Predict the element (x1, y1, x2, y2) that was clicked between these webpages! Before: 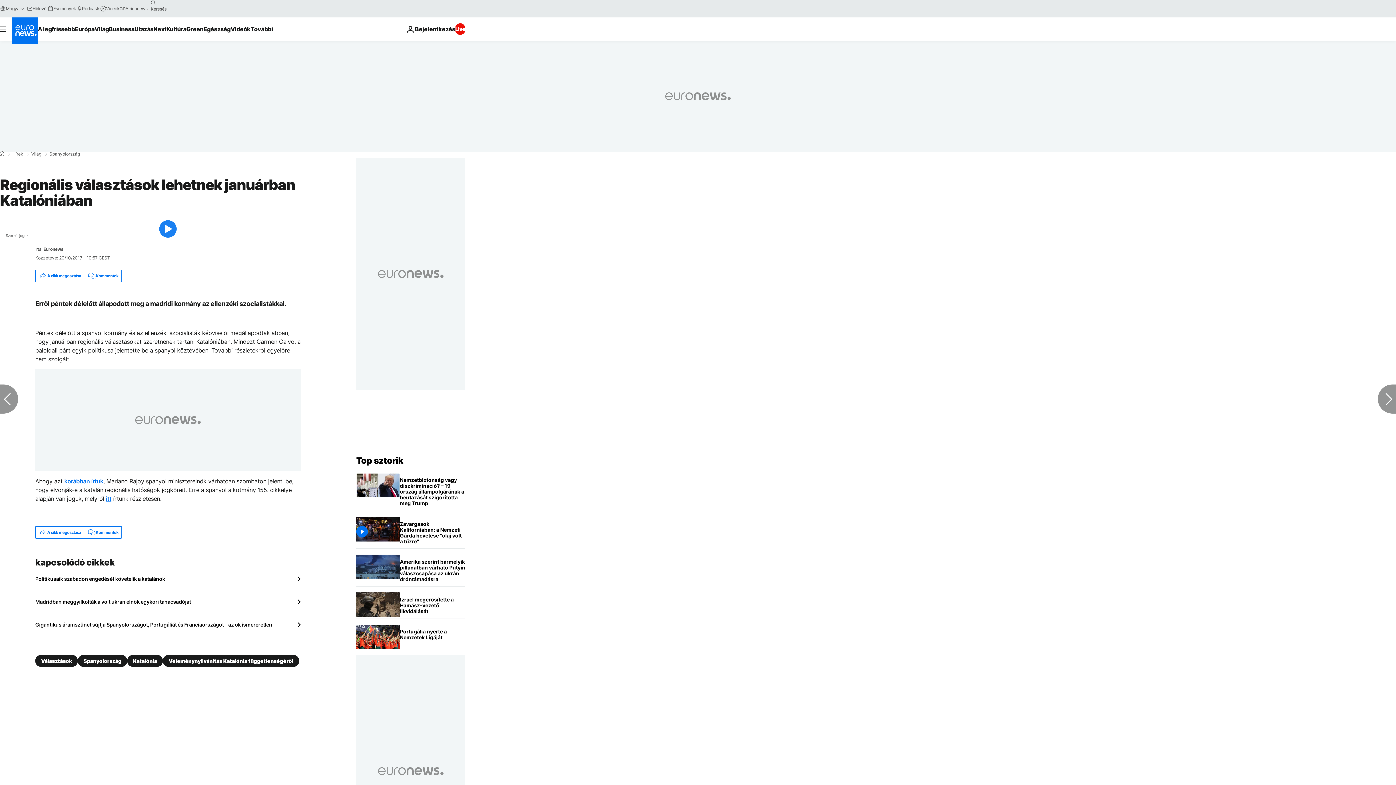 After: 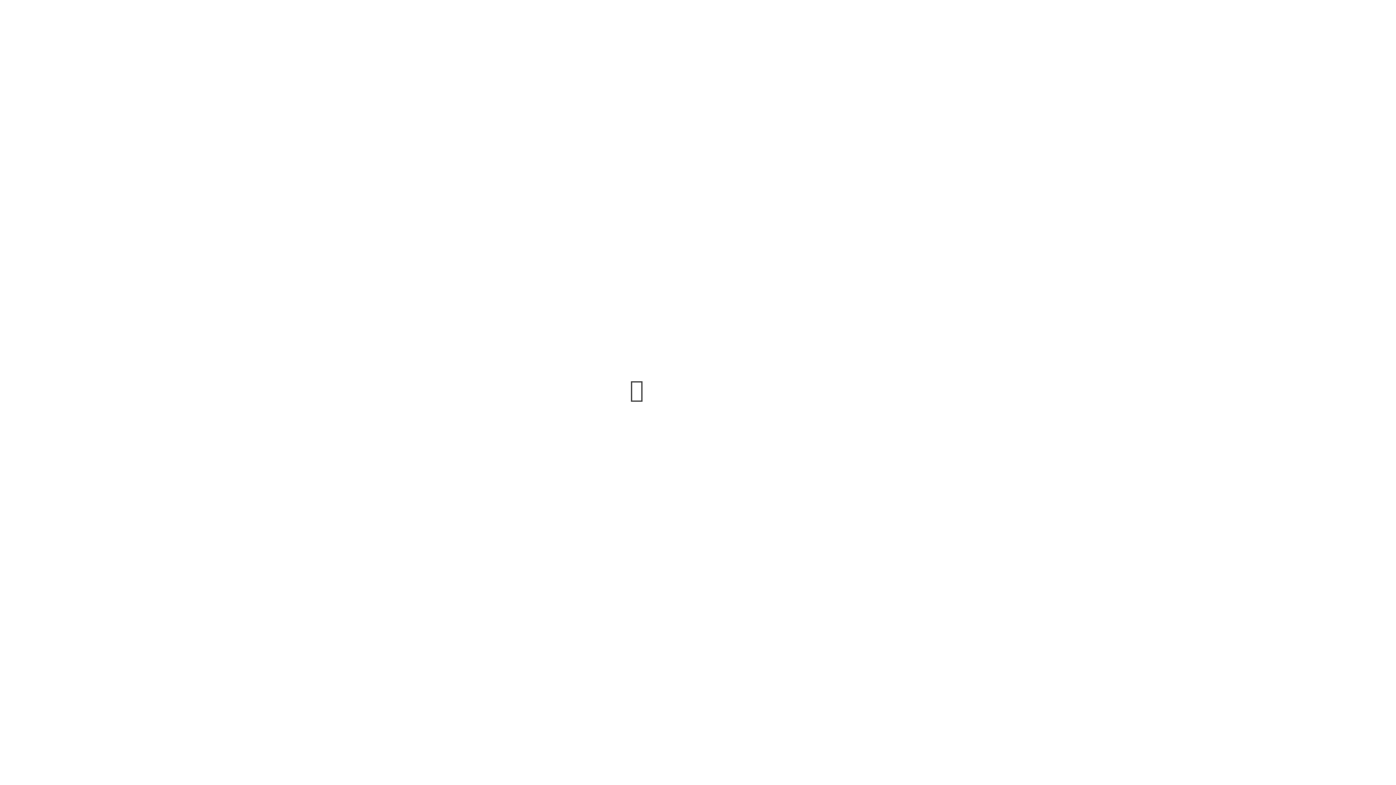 Action: label: Események bbox: (47, 5, 76, 11)